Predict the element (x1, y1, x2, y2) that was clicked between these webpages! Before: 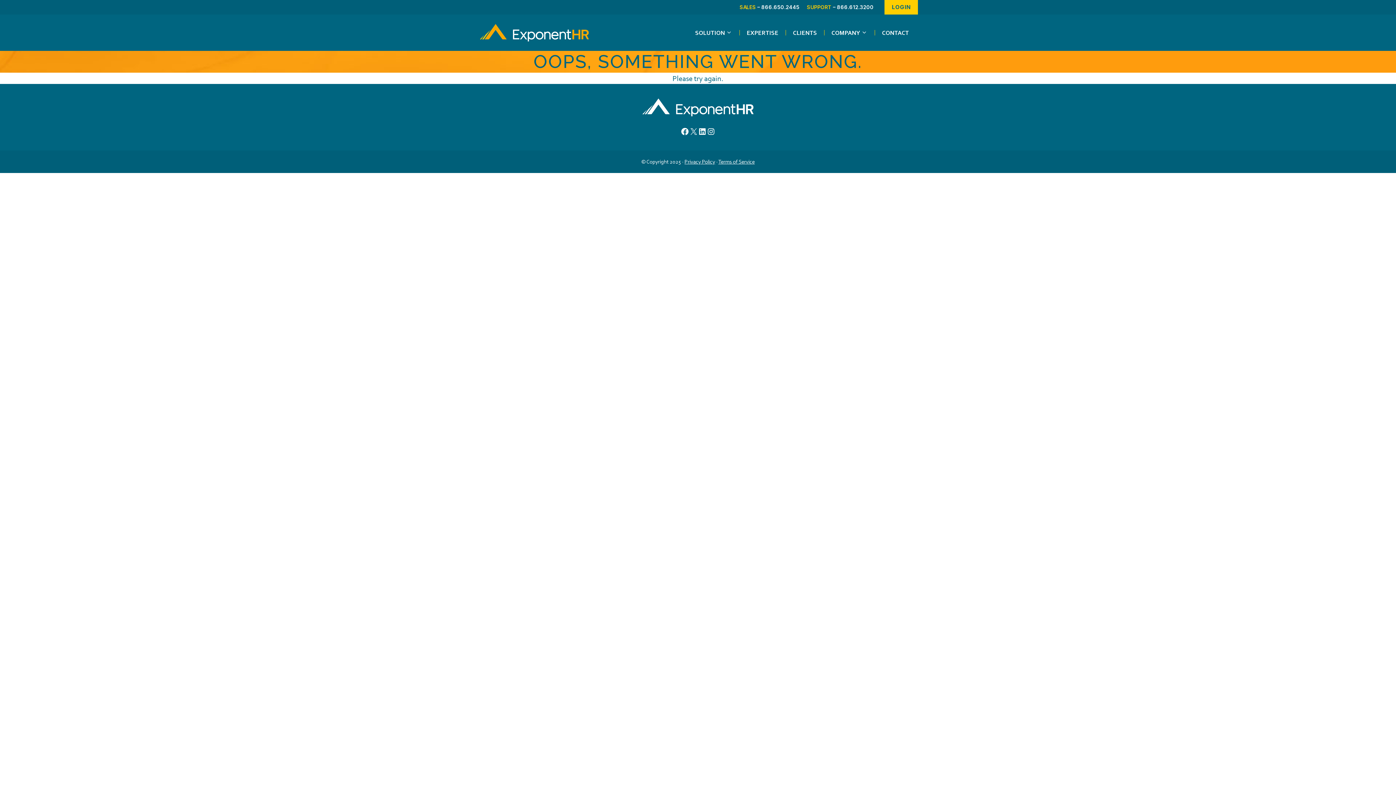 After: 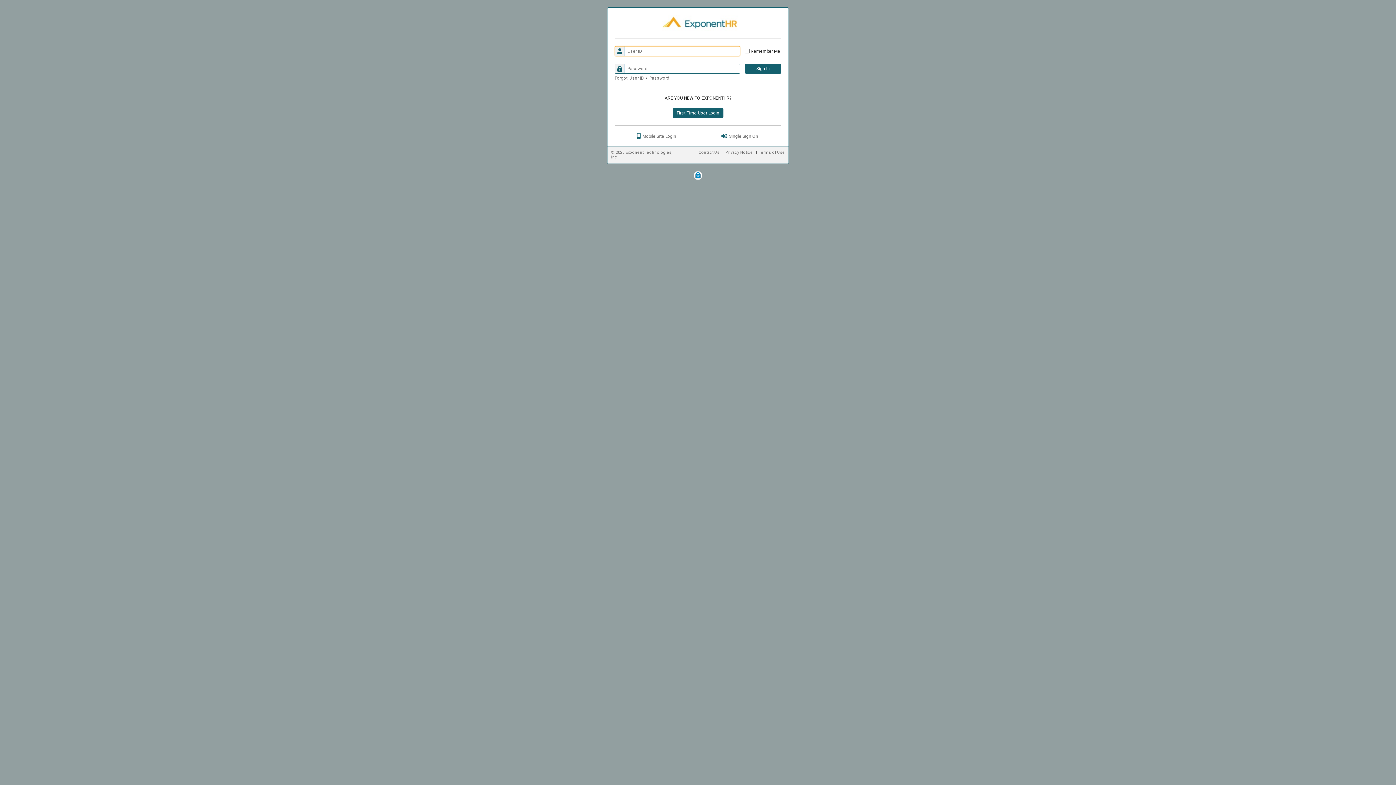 Action: bbox: (884, 0, 918, 14) label: LOGIN